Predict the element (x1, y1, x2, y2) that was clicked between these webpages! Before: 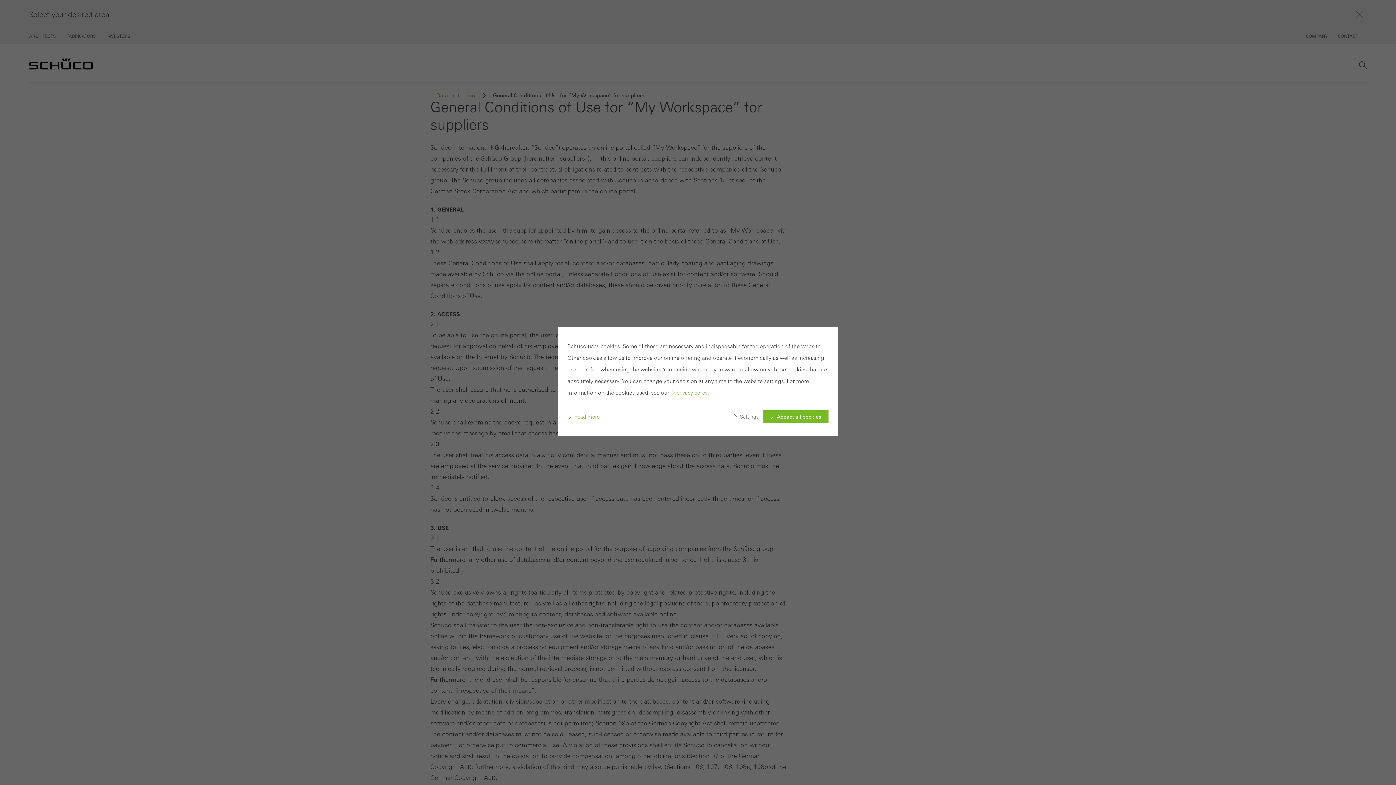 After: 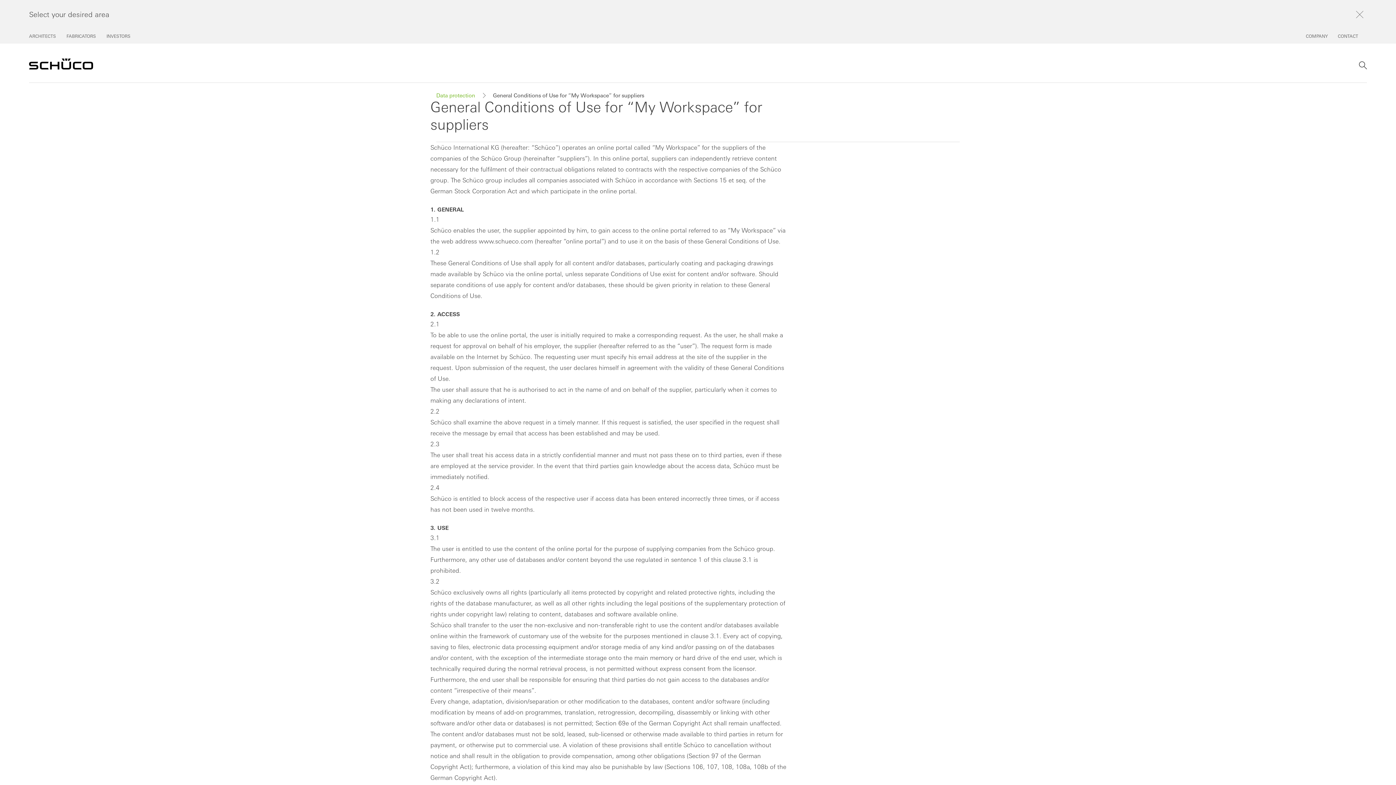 Action: label: Accept all cookies bbox: (763, 410, 828, 423)